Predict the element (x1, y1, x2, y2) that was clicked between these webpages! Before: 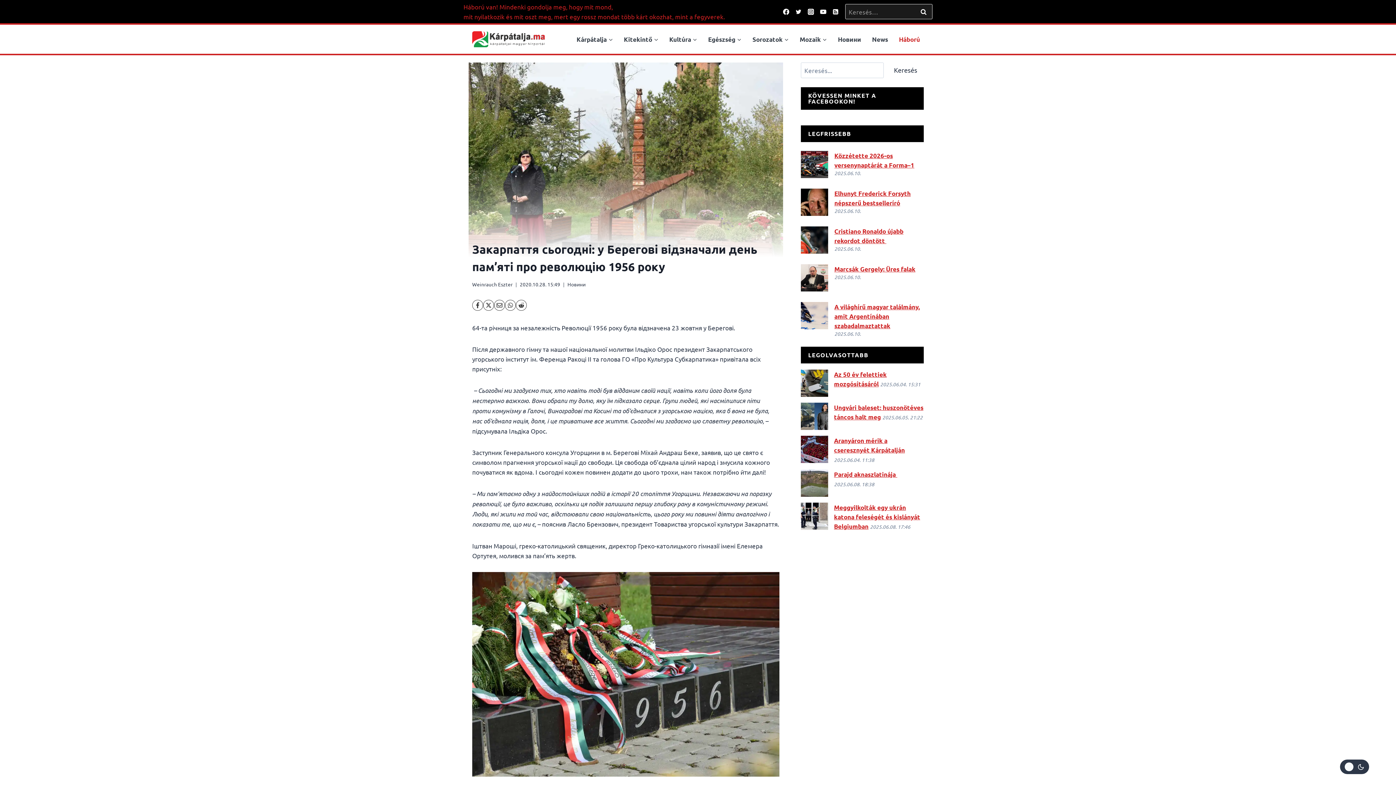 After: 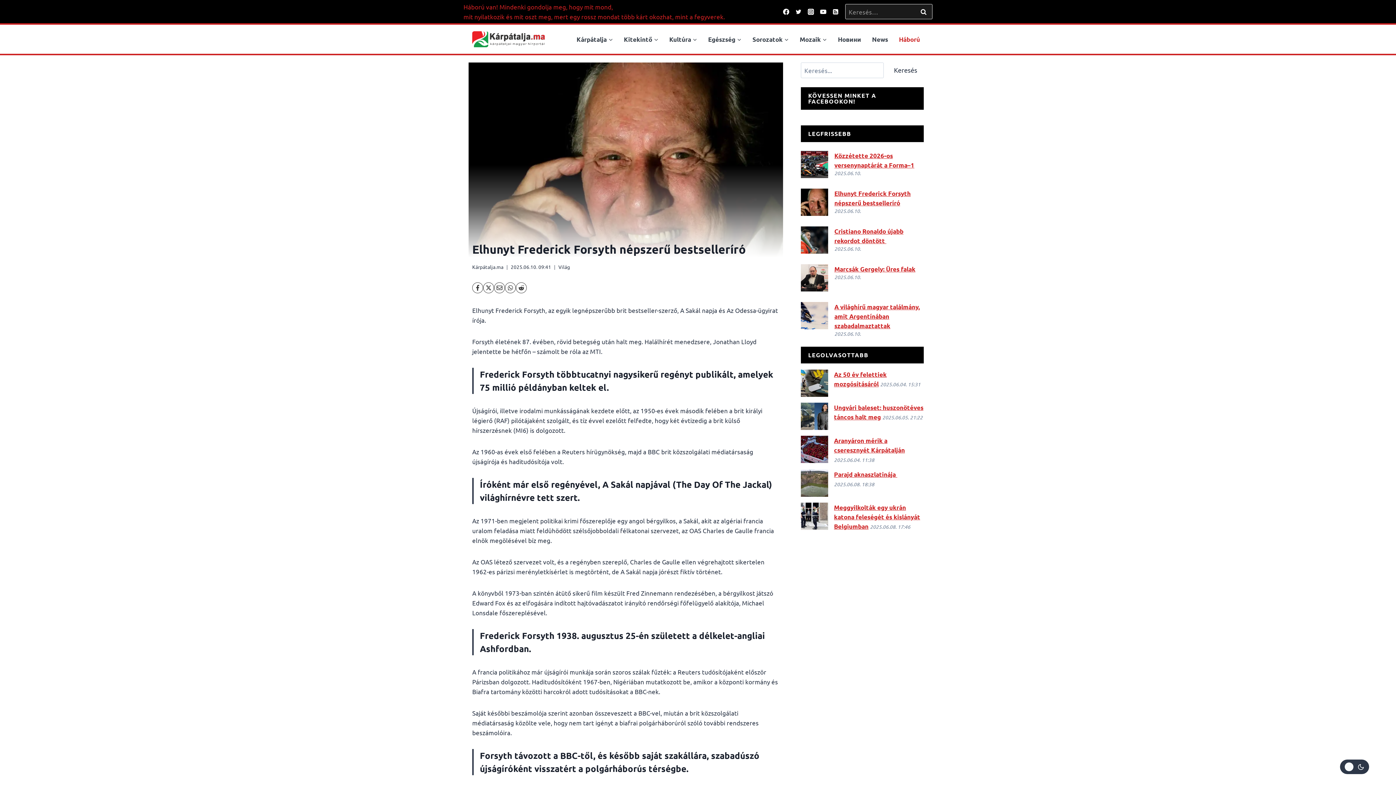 Action: bbox: (801, 188, 828, 215) label: Elhunyt Frederick Forsyth népszerű bestselleríró